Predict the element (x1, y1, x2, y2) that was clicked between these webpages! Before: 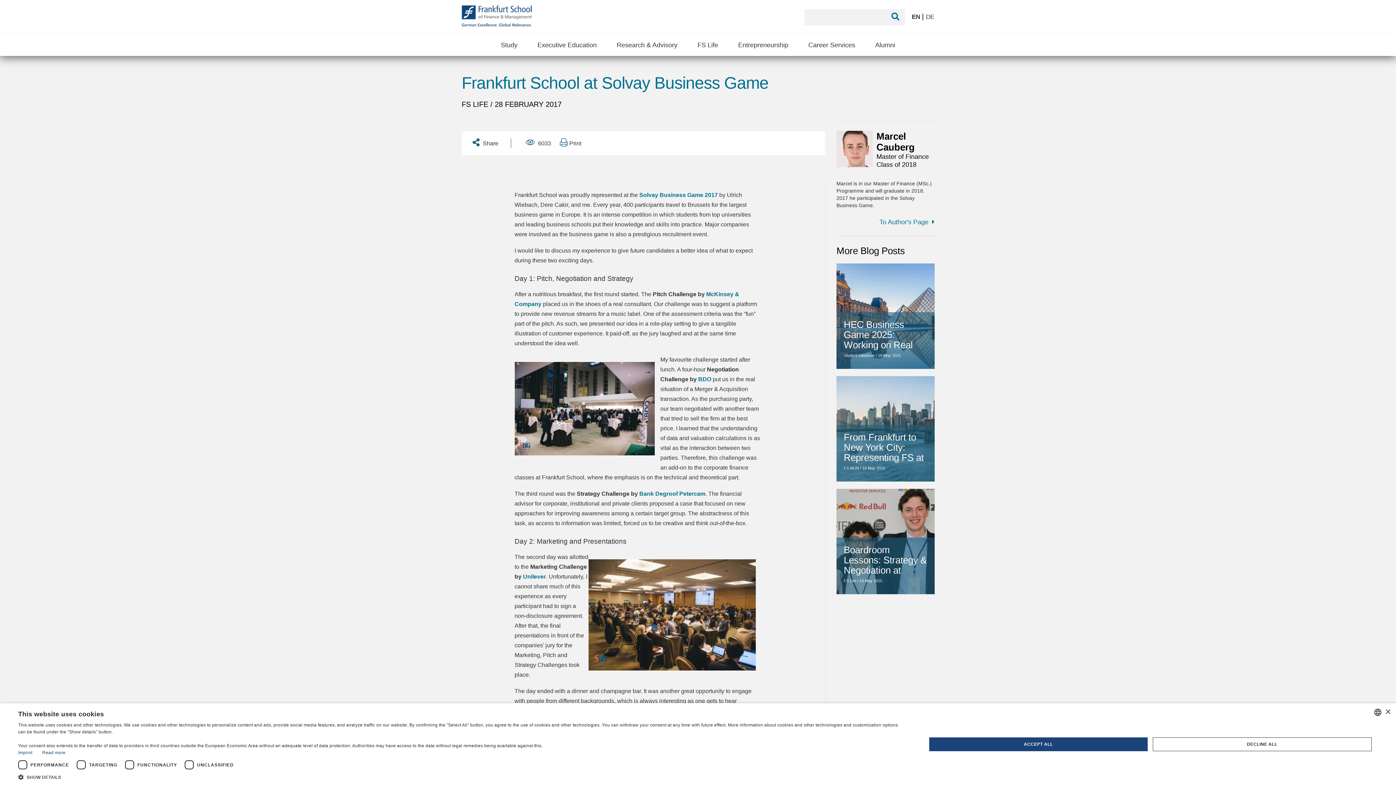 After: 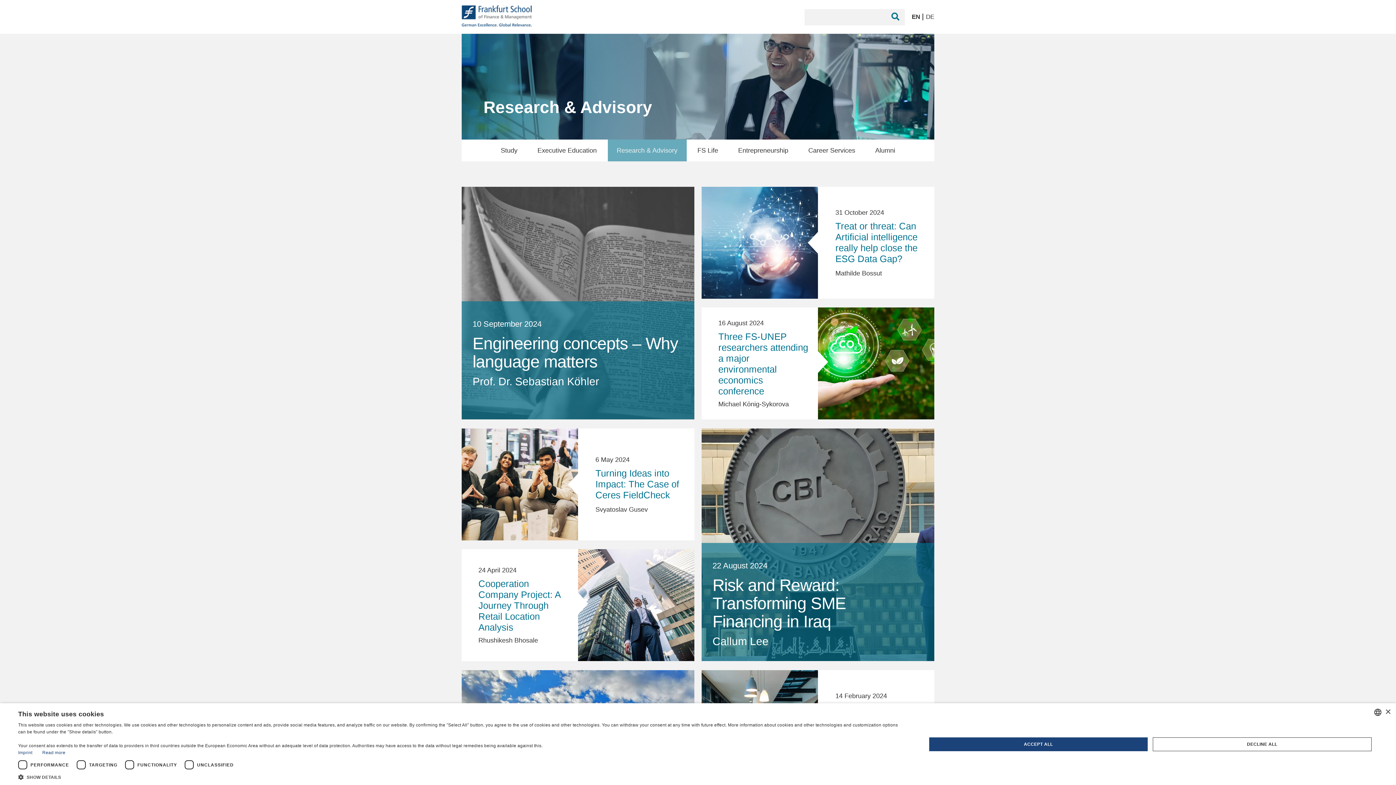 Action: label: Research & Advisory bbox: (607, 34, 686, 56)